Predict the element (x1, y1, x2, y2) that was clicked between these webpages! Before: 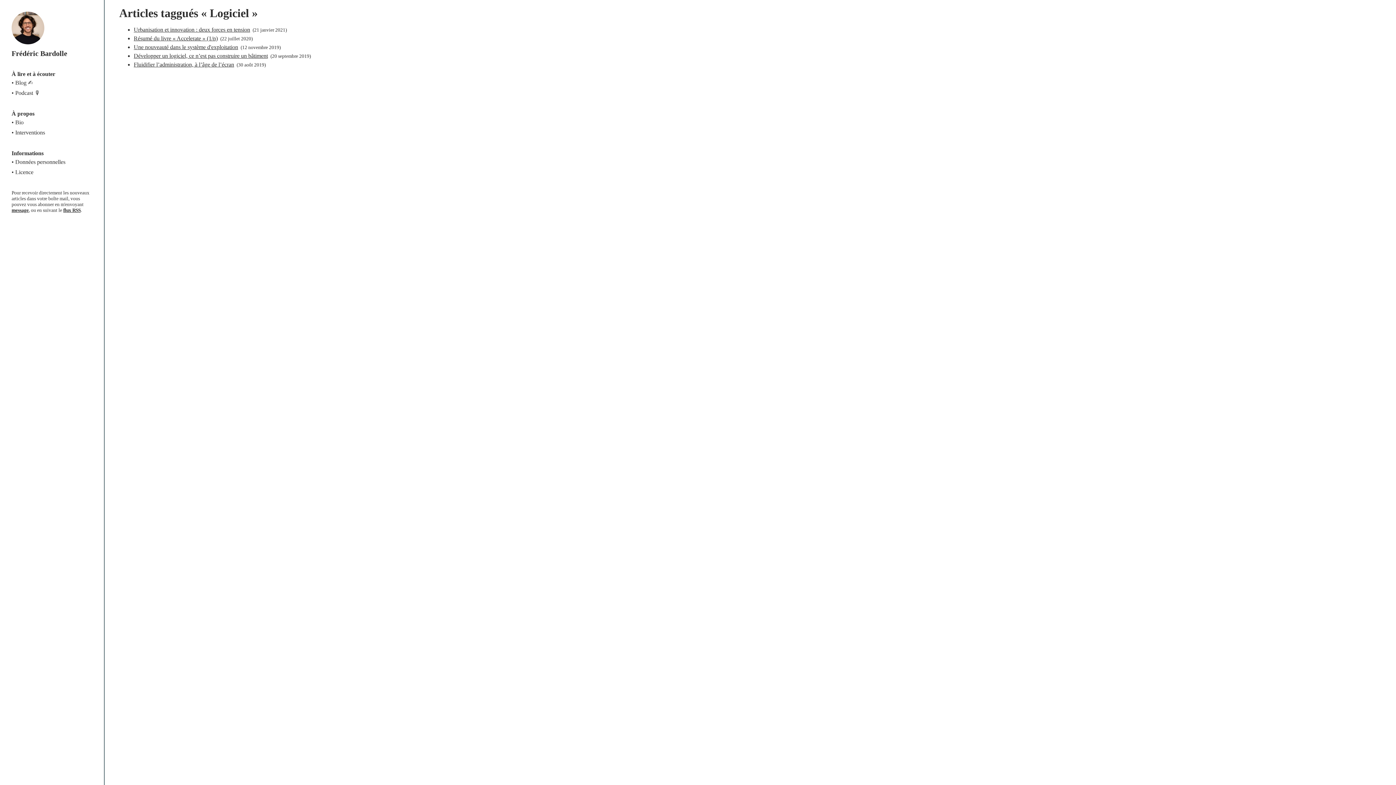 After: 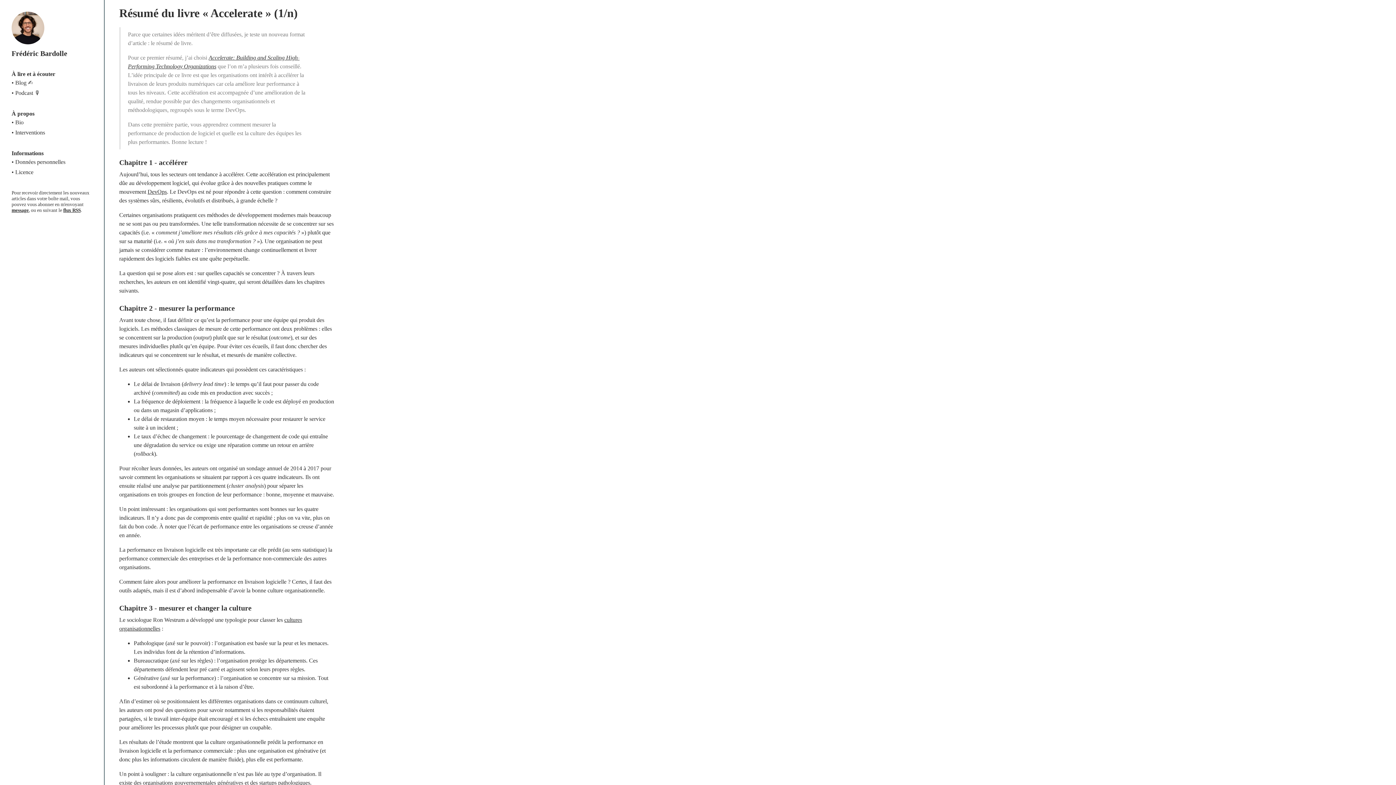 Action: bbox: (133, 35, 217, 41) label: Résumé du livre « Accelerate » (1/n)